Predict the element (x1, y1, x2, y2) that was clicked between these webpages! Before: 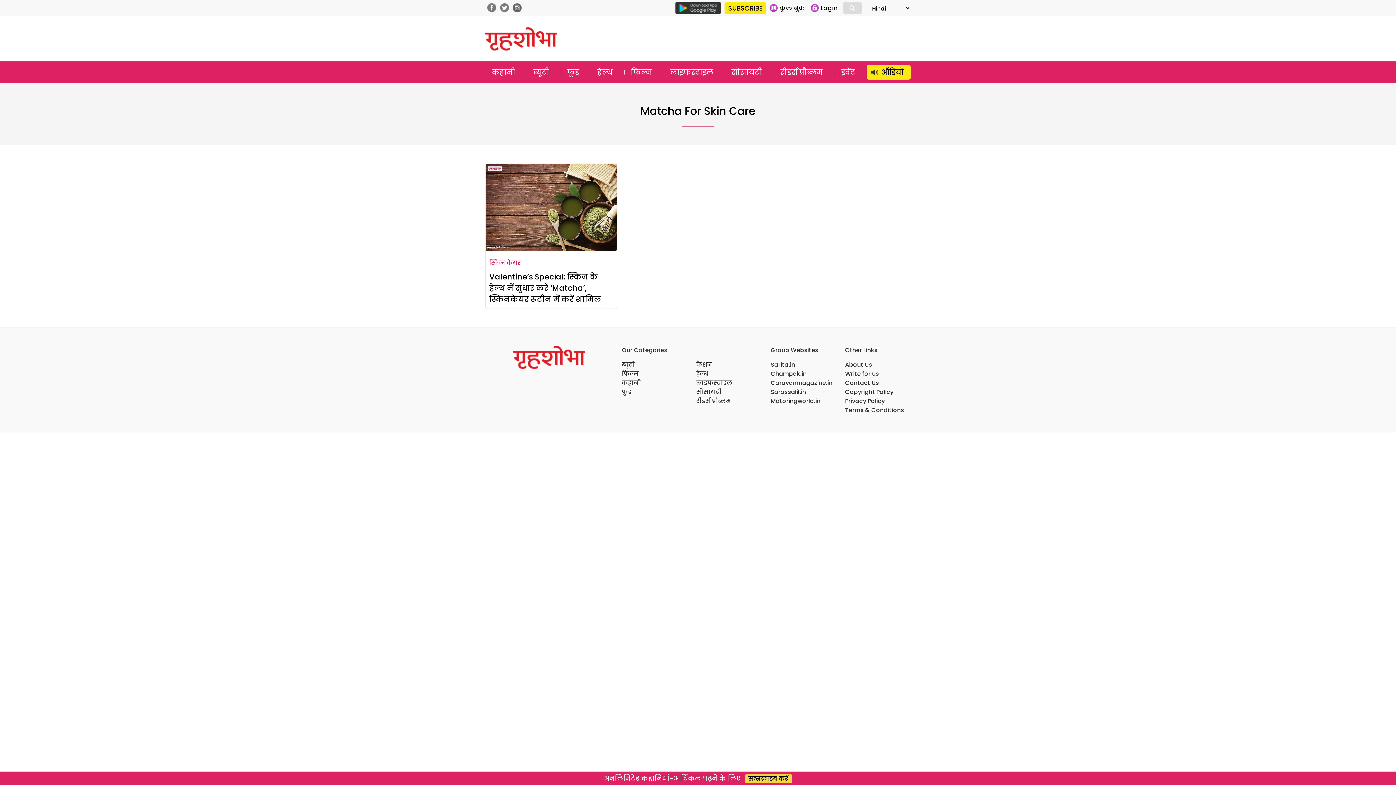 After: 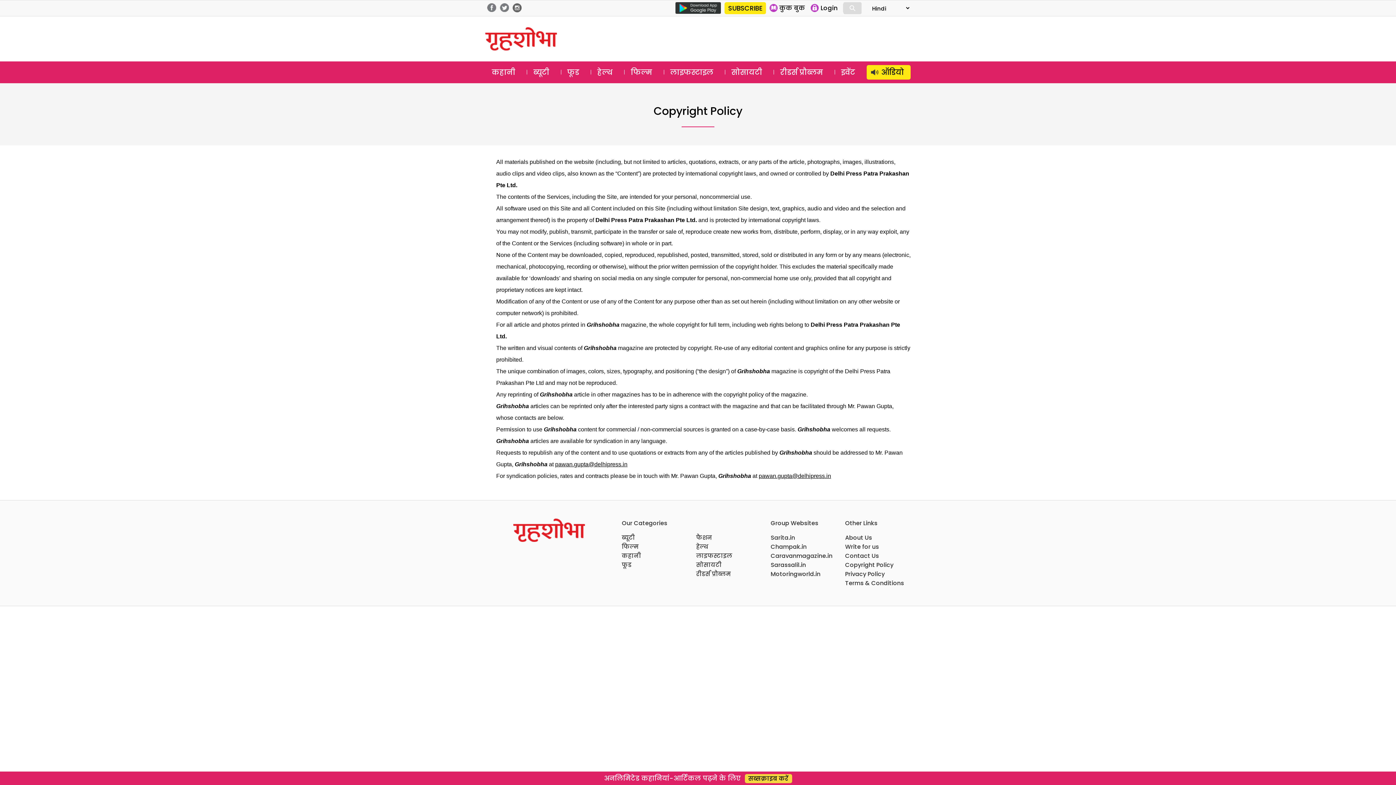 Action: label: Copyright Policy bbox: (845, 388, 893, 396)